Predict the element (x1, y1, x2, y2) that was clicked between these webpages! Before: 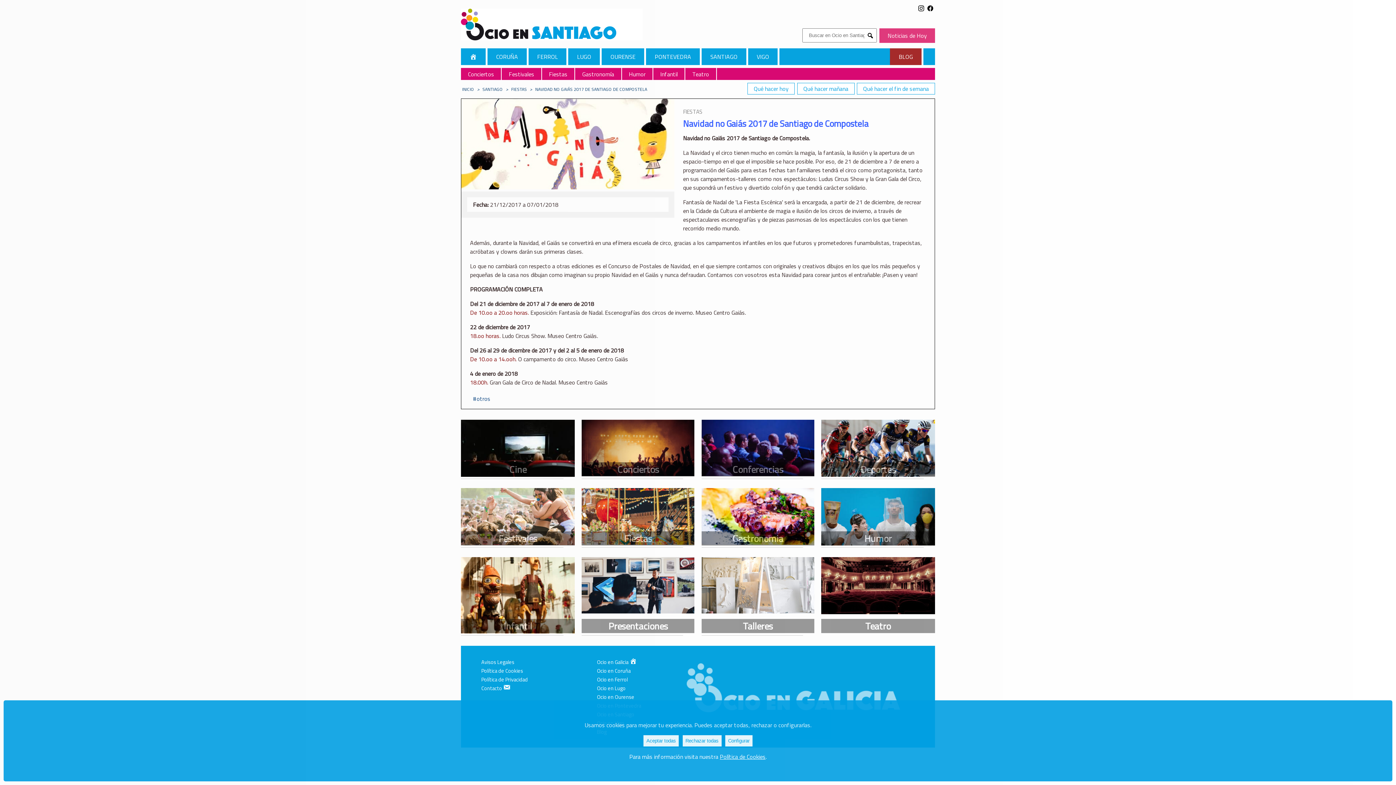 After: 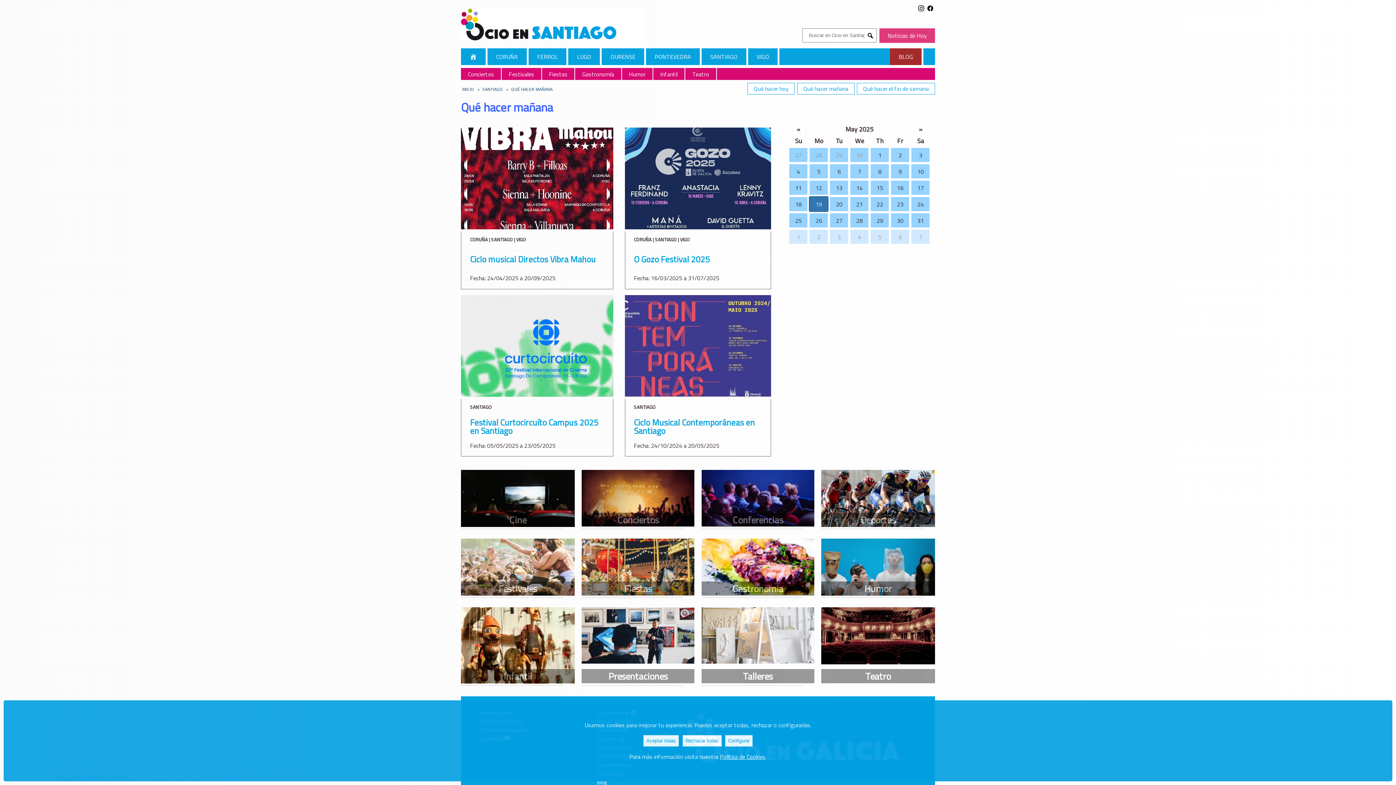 Action: bbox: (797, 82, 854, 94) label: Qué hacer mañana